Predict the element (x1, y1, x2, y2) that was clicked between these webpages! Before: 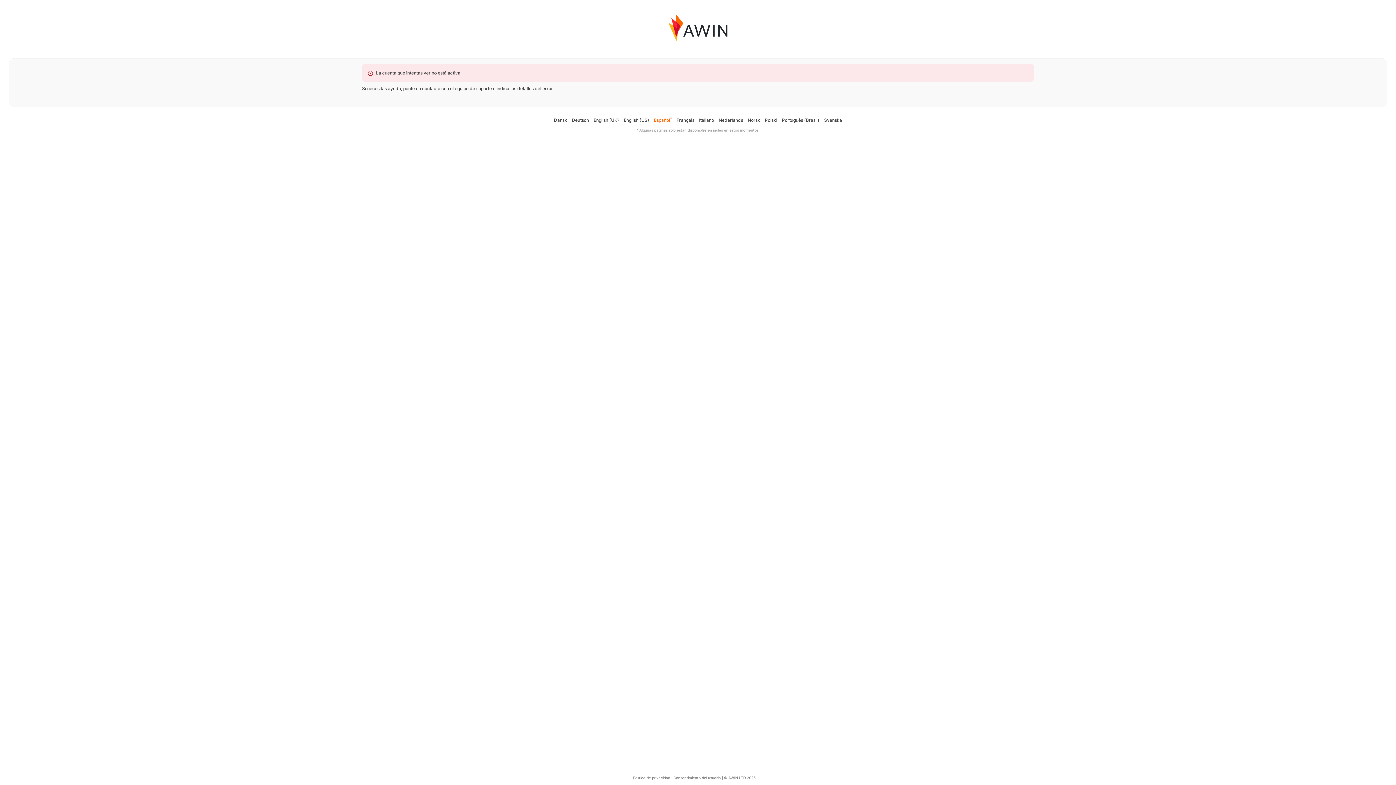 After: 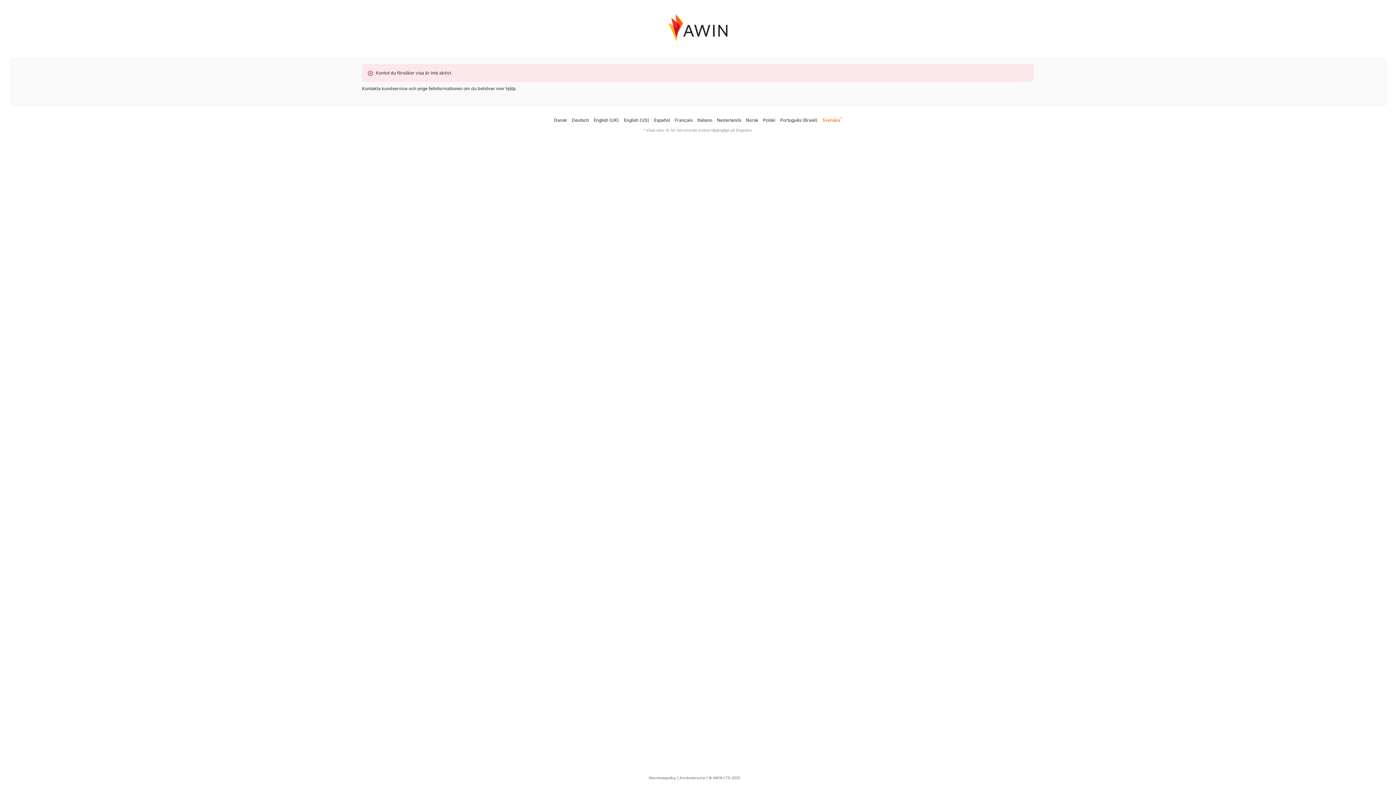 Action: bbox: (824, 117, 842, 122) label: Svenska